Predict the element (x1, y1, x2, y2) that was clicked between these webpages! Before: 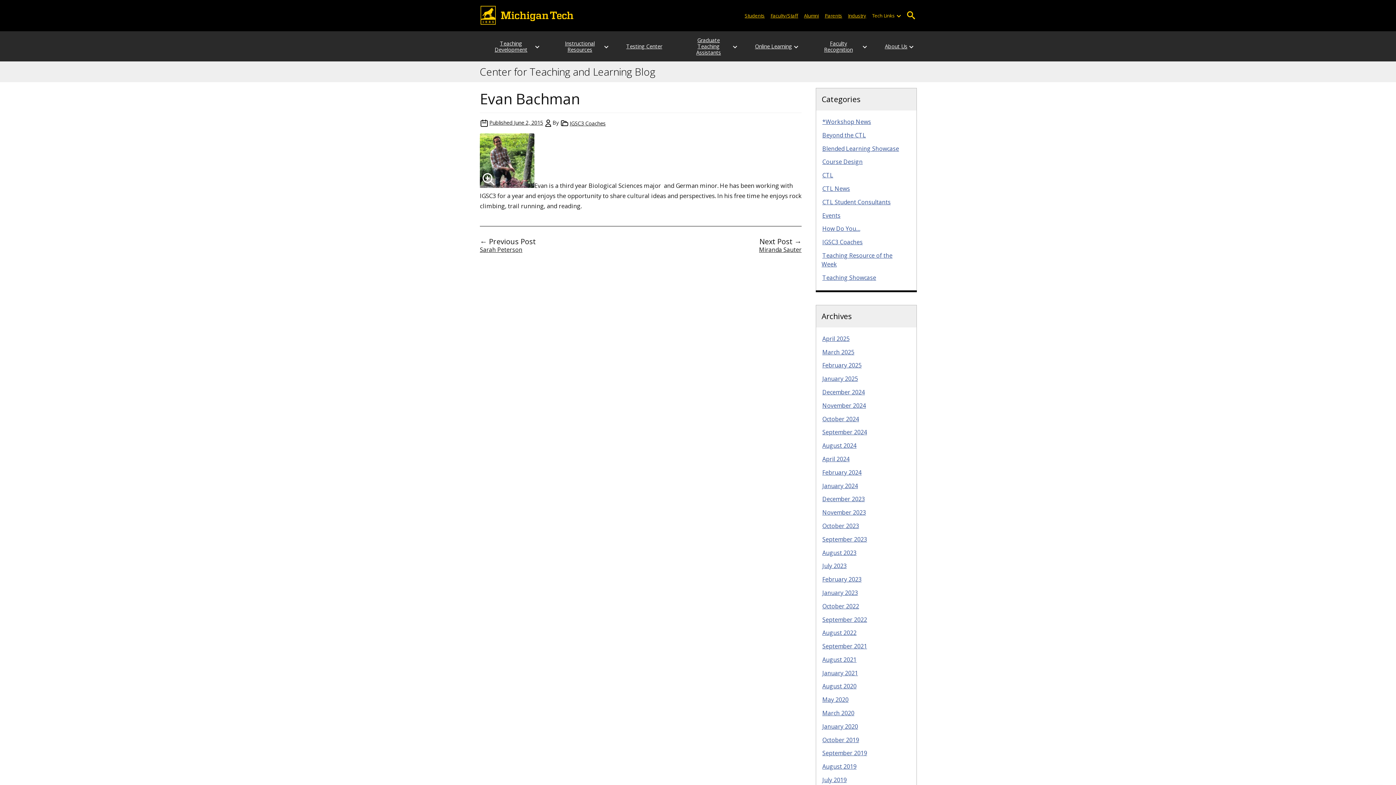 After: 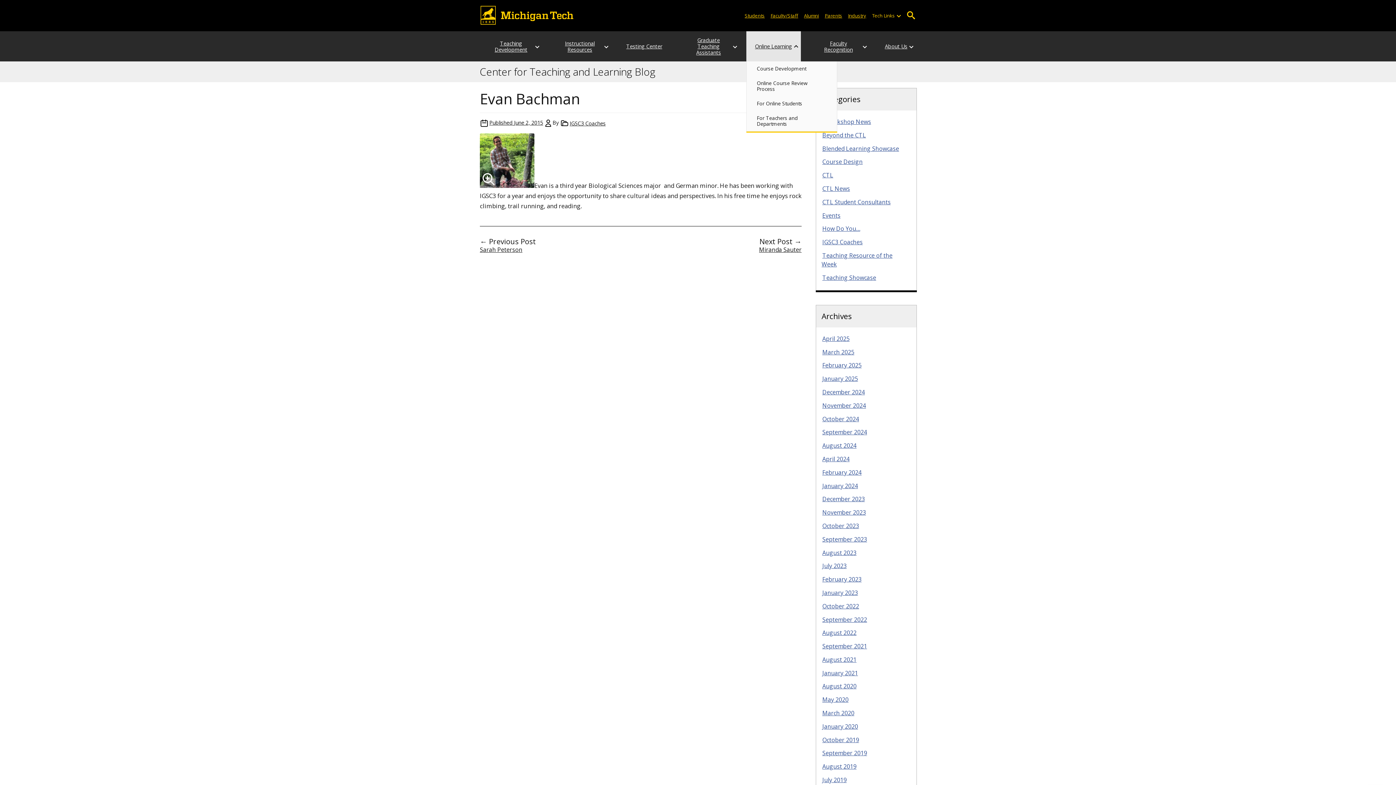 Action: bbox: (793, 31, 799, 61) label: Open sub-menu